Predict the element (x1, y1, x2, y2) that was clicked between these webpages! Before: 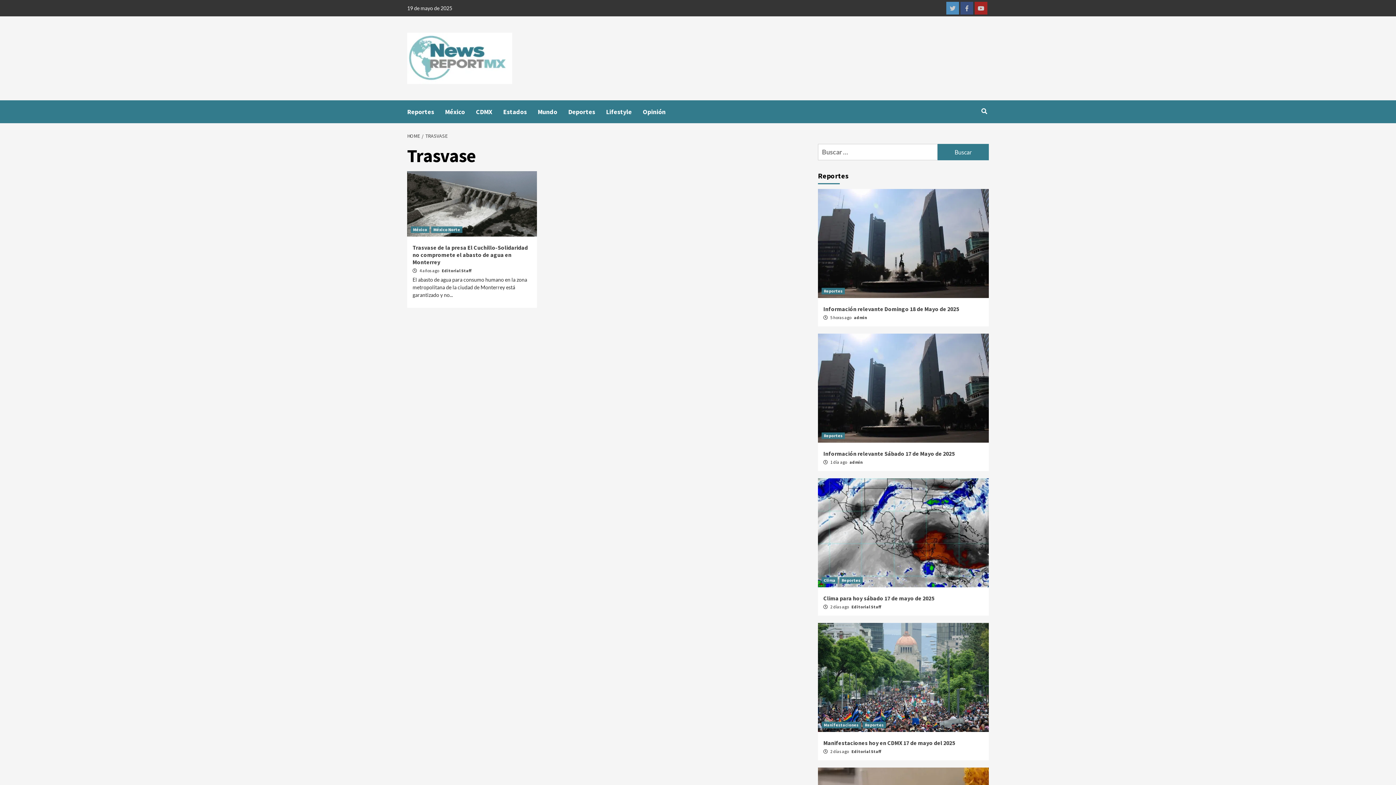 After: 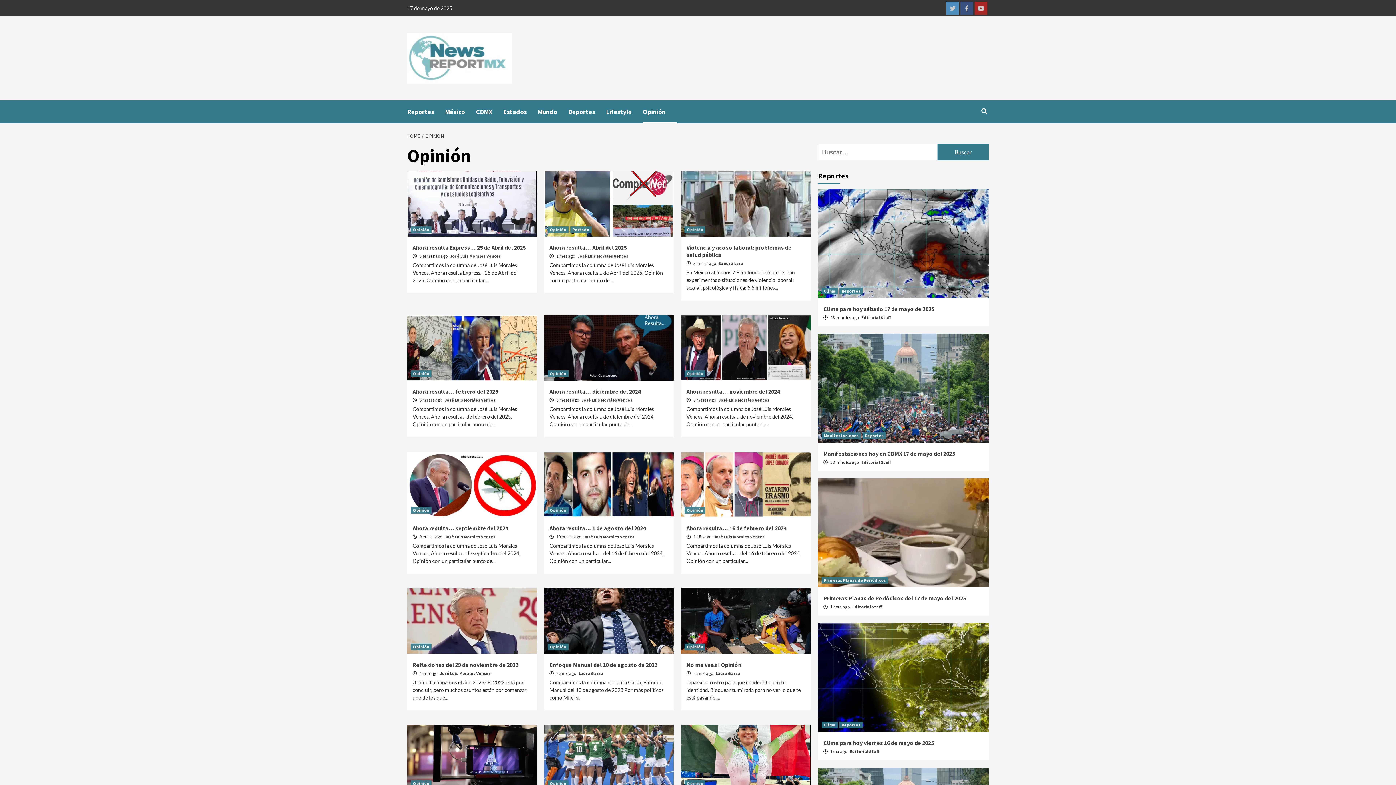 Action: bbox: (642, 100, 676, 123) label: Opinión